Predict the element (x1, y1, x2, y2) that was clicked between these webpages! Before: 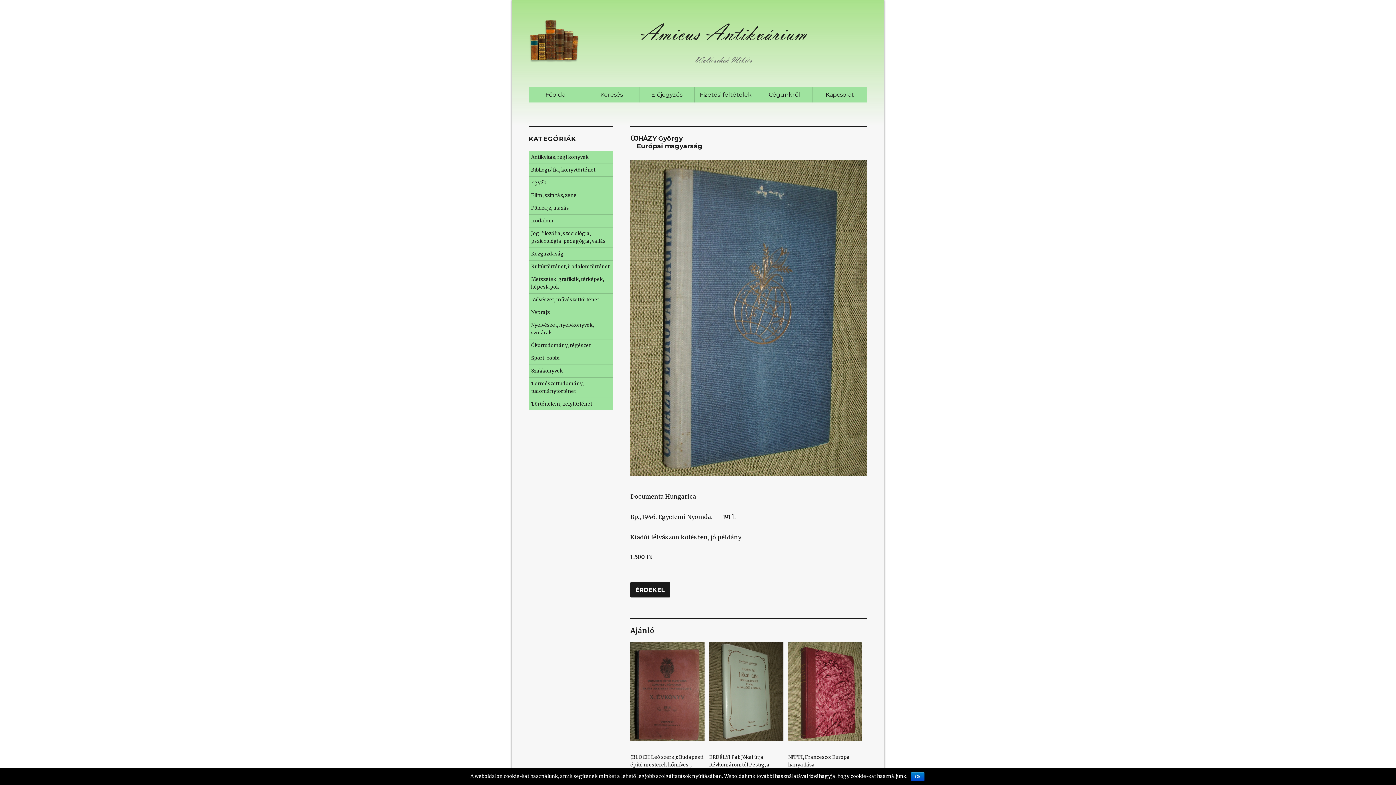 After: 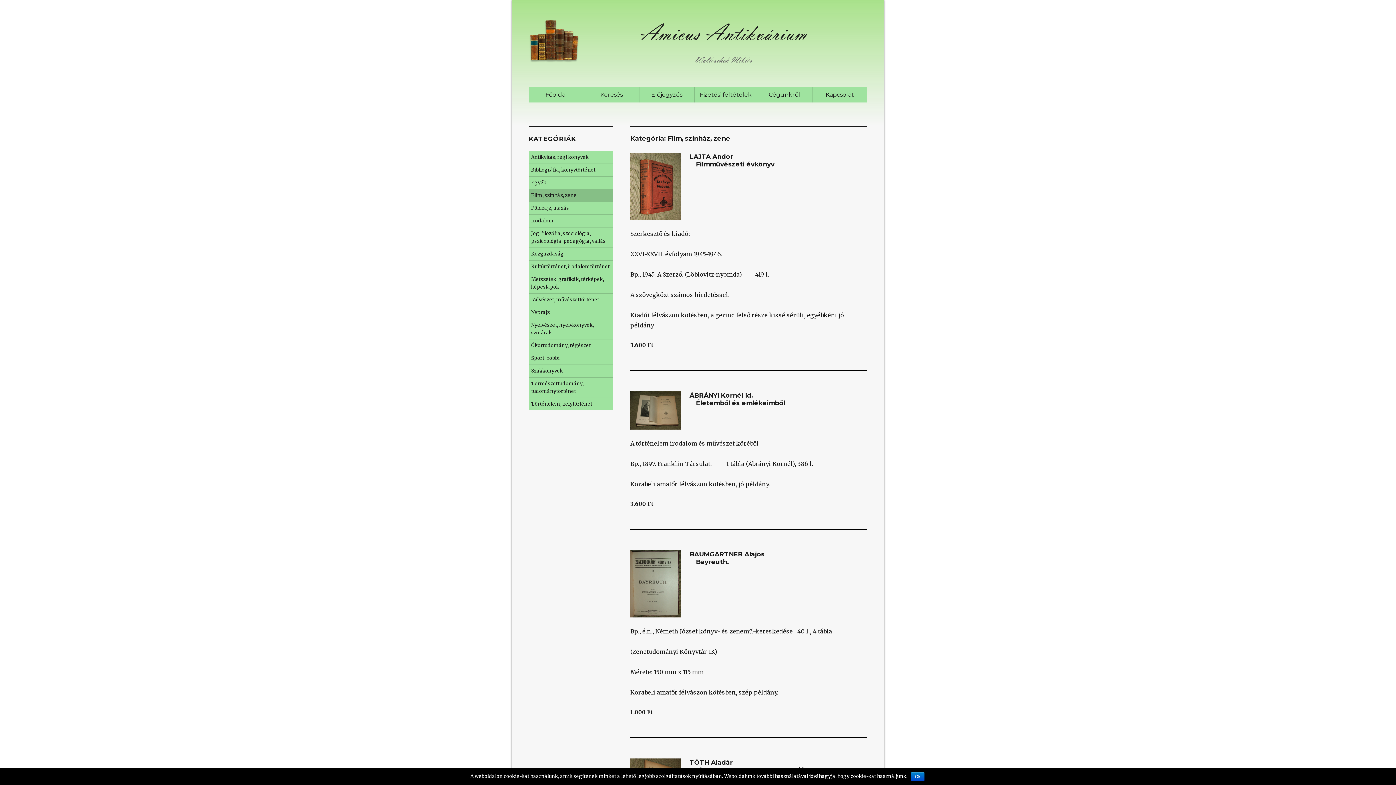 Action: bbox: (528, 189, 613, 201) label: Film, színház, zene